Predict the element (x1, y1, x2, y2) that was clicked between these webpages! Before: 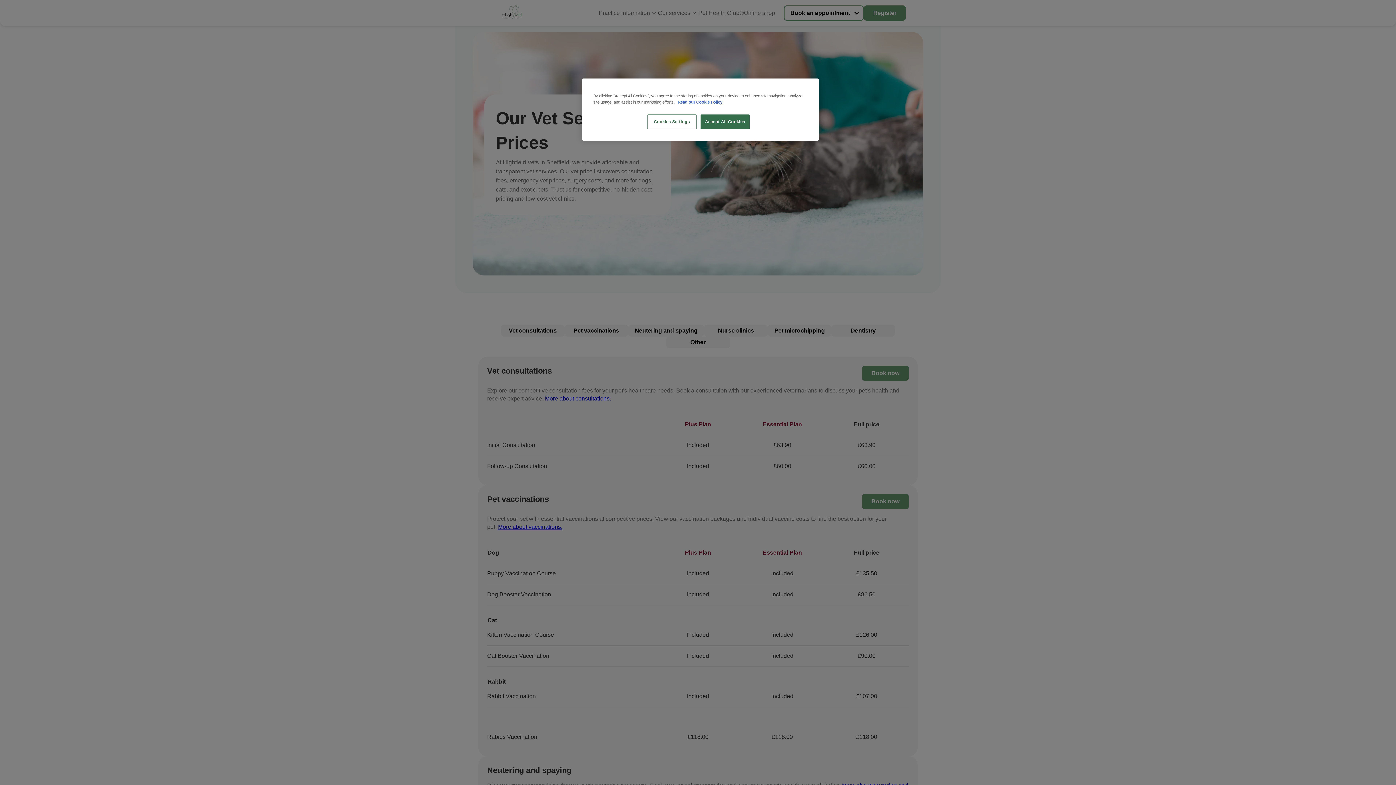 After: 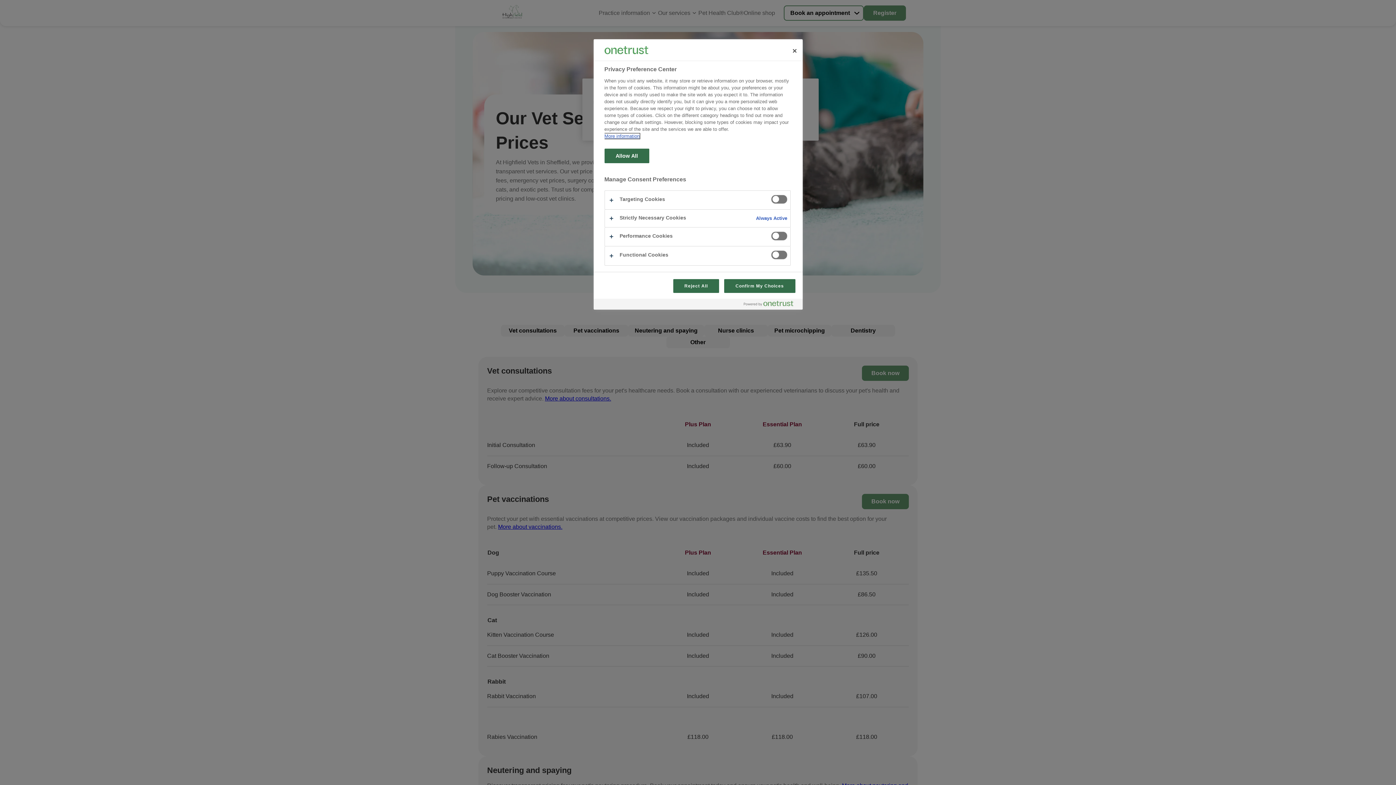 Action: label: Cookies Settings bbox: (647, 114, 696, 129)